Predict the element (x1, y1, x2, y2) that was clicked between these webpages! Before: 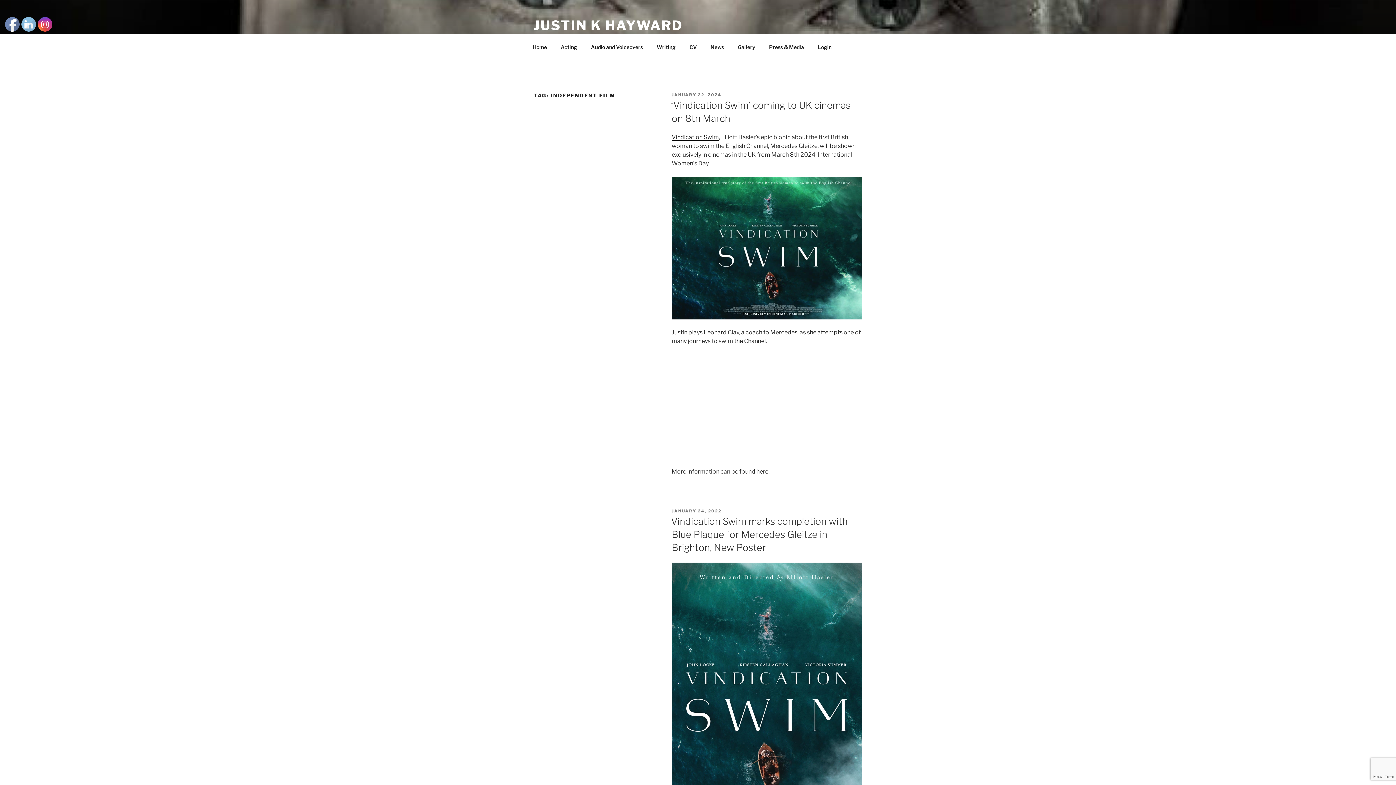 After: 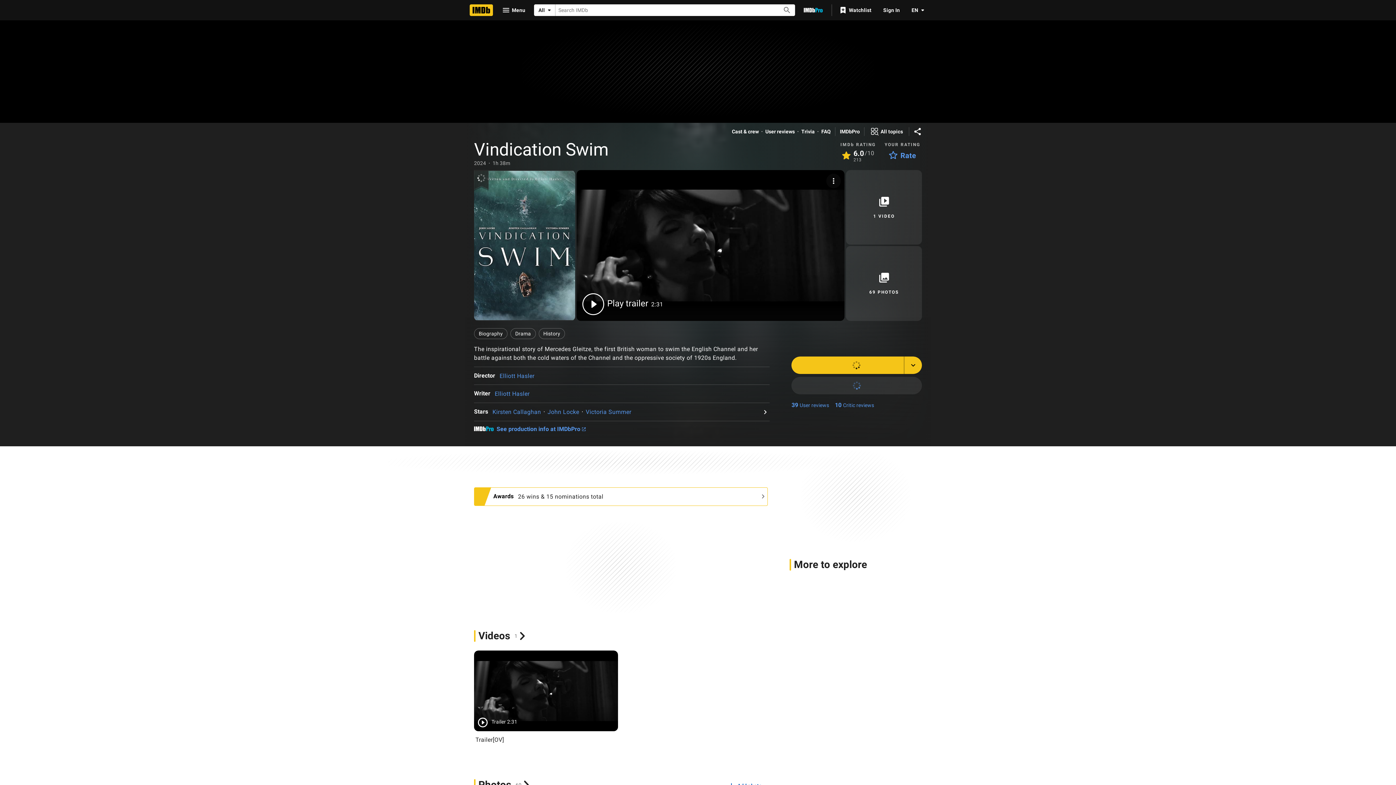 Action: bbox: (671, 133, 719, 140) label: Vindication Swim